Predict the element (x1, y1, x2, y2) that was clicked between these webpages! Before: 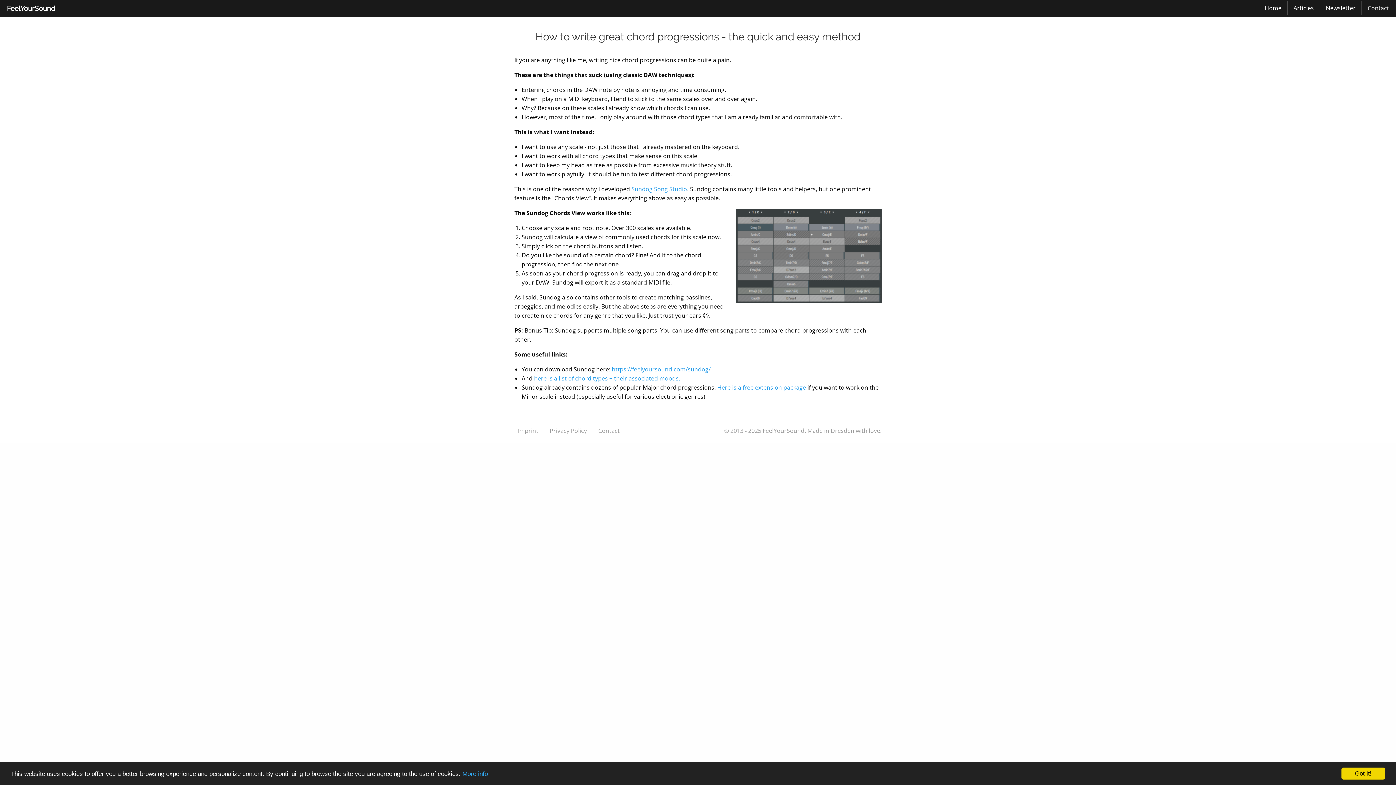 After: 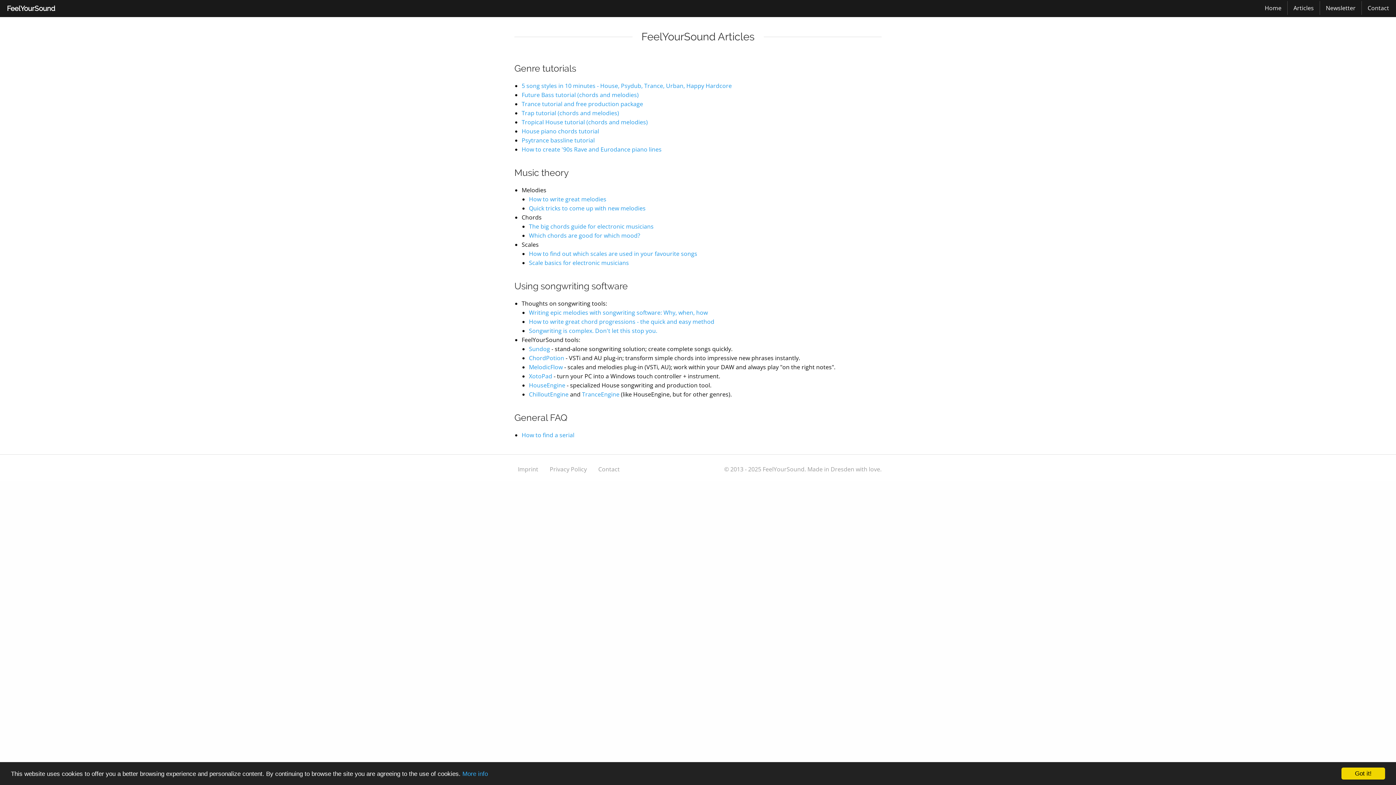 Action: bbox: (1288, 1, 1320, 15) label: Articles